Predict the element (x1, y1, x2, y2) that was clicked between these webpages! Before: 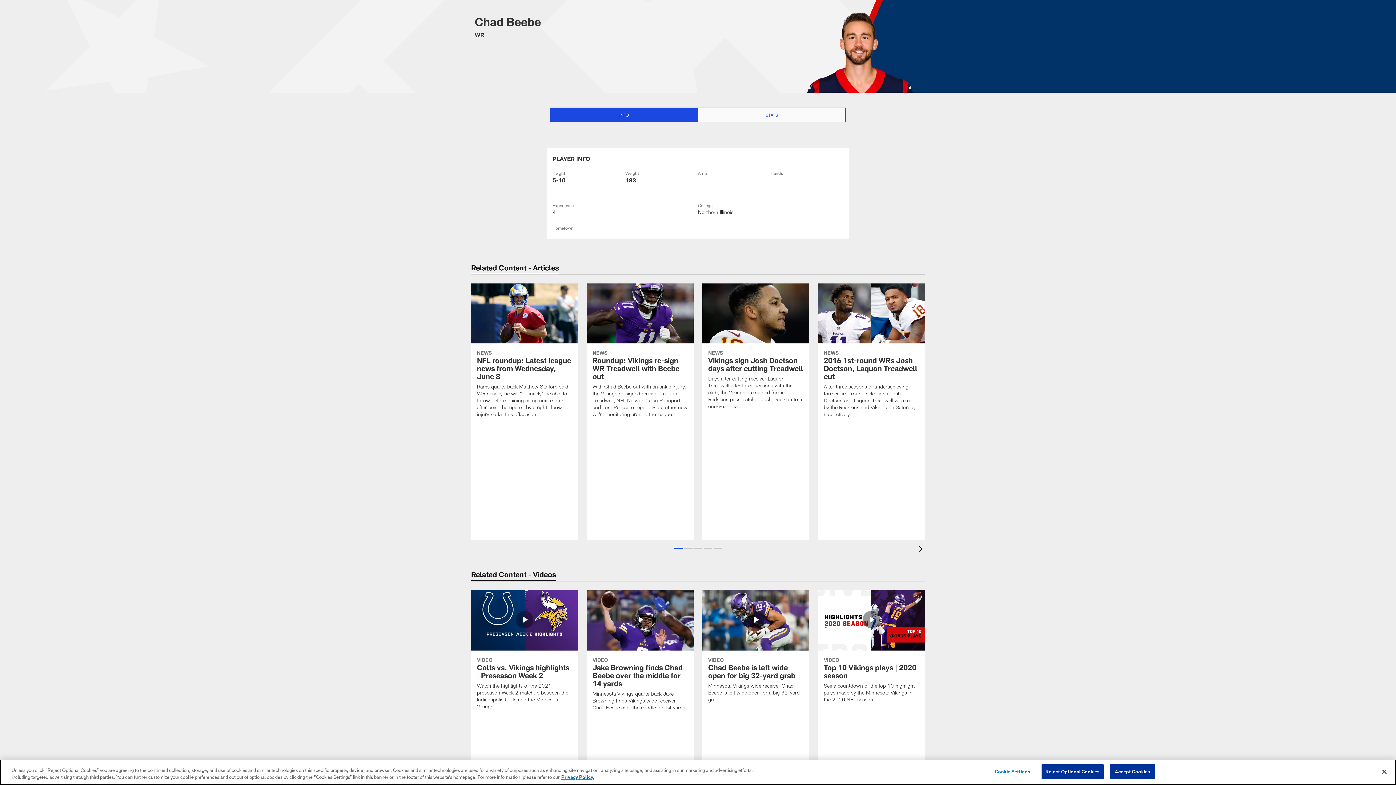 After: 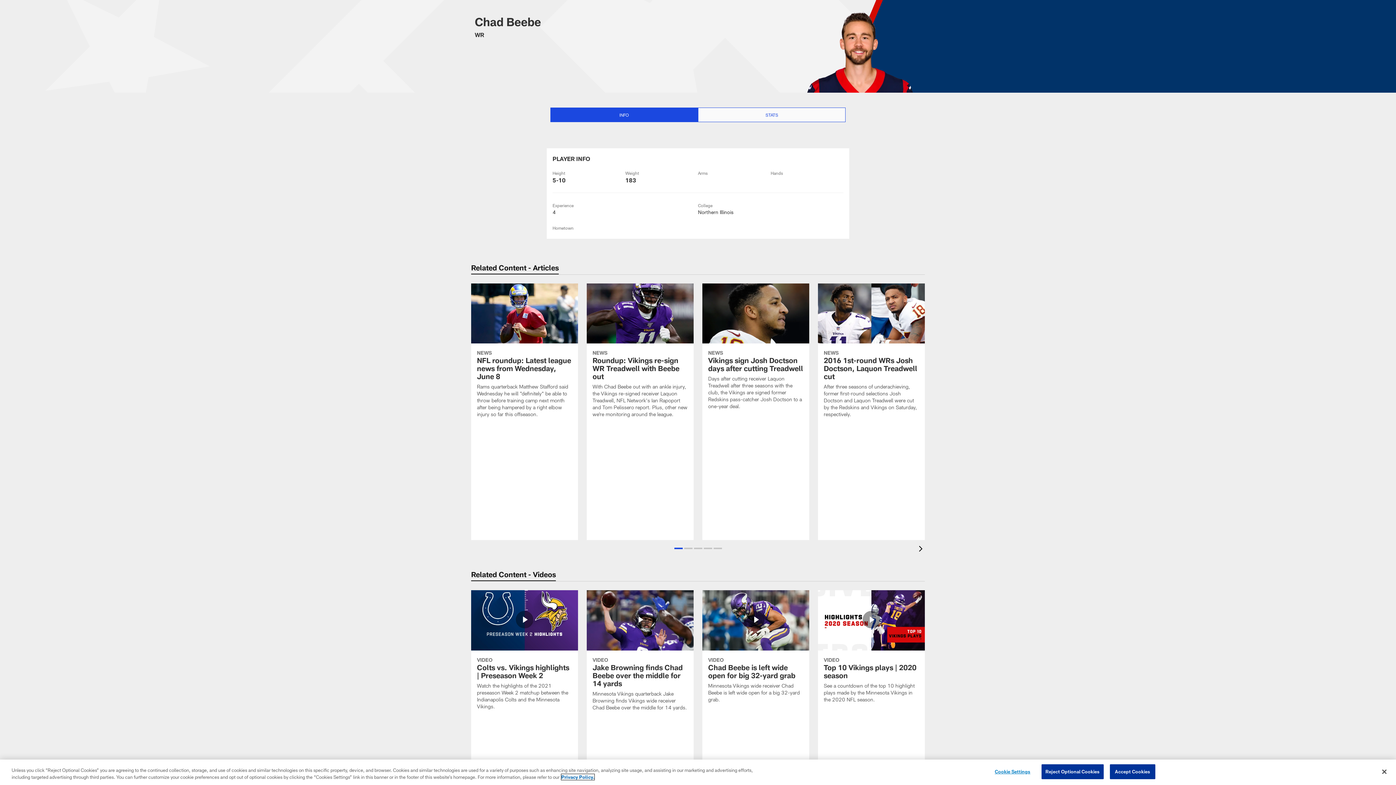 Action: bbox: (561, 774, 594, 780) label: More information about privacy policy, opens in a new tab, opens in a new tab